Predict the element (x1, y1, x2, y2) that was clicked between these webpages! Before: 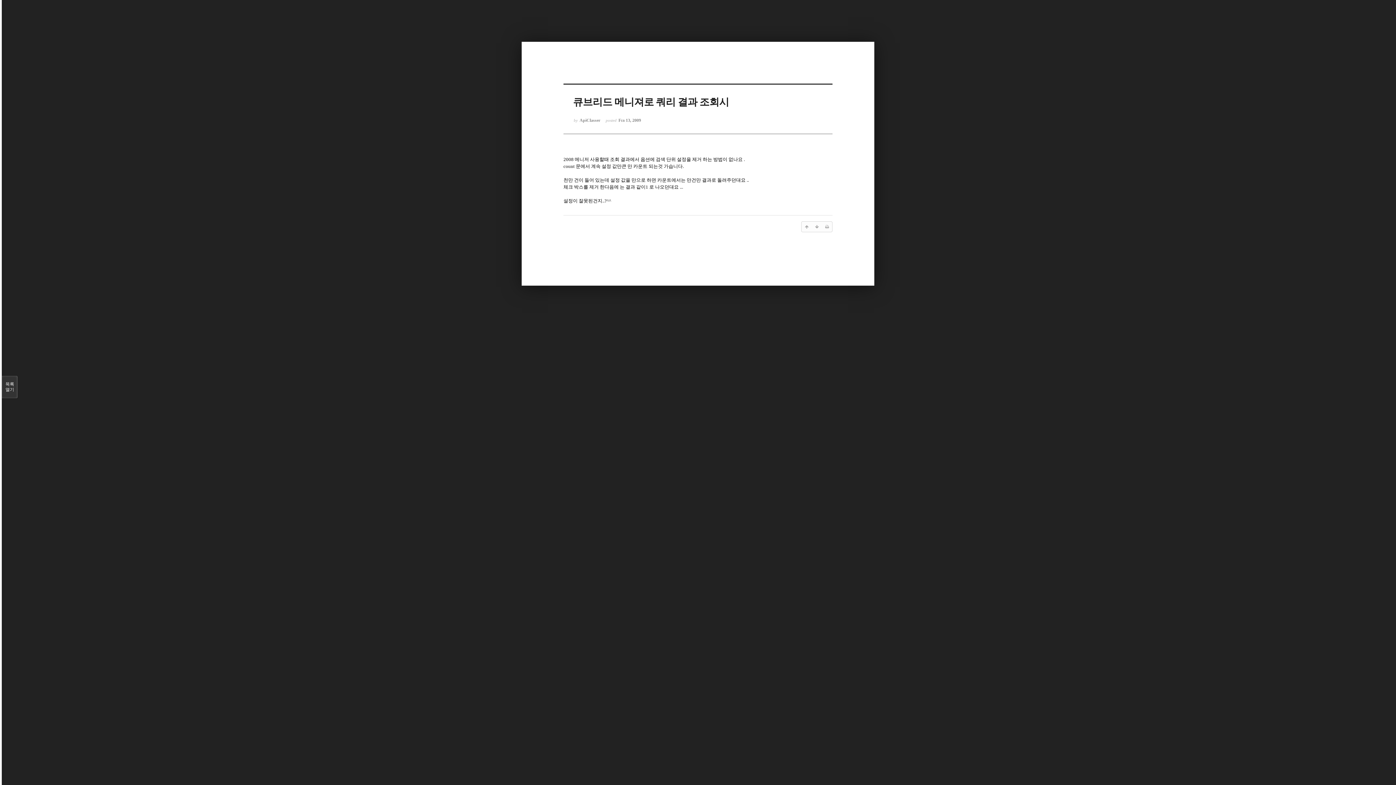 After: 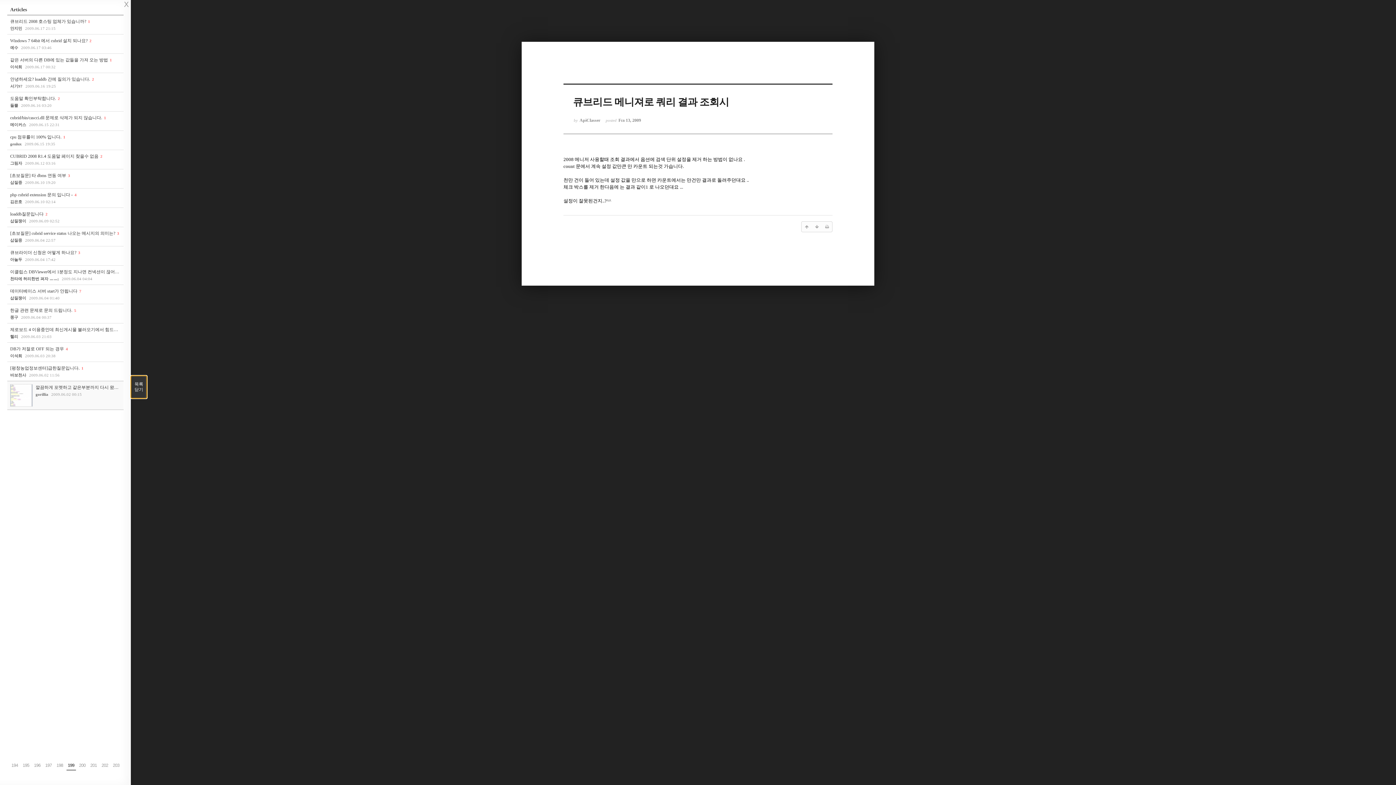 Action: bbox: (1, 376, 17, 398) label: 목록

열기